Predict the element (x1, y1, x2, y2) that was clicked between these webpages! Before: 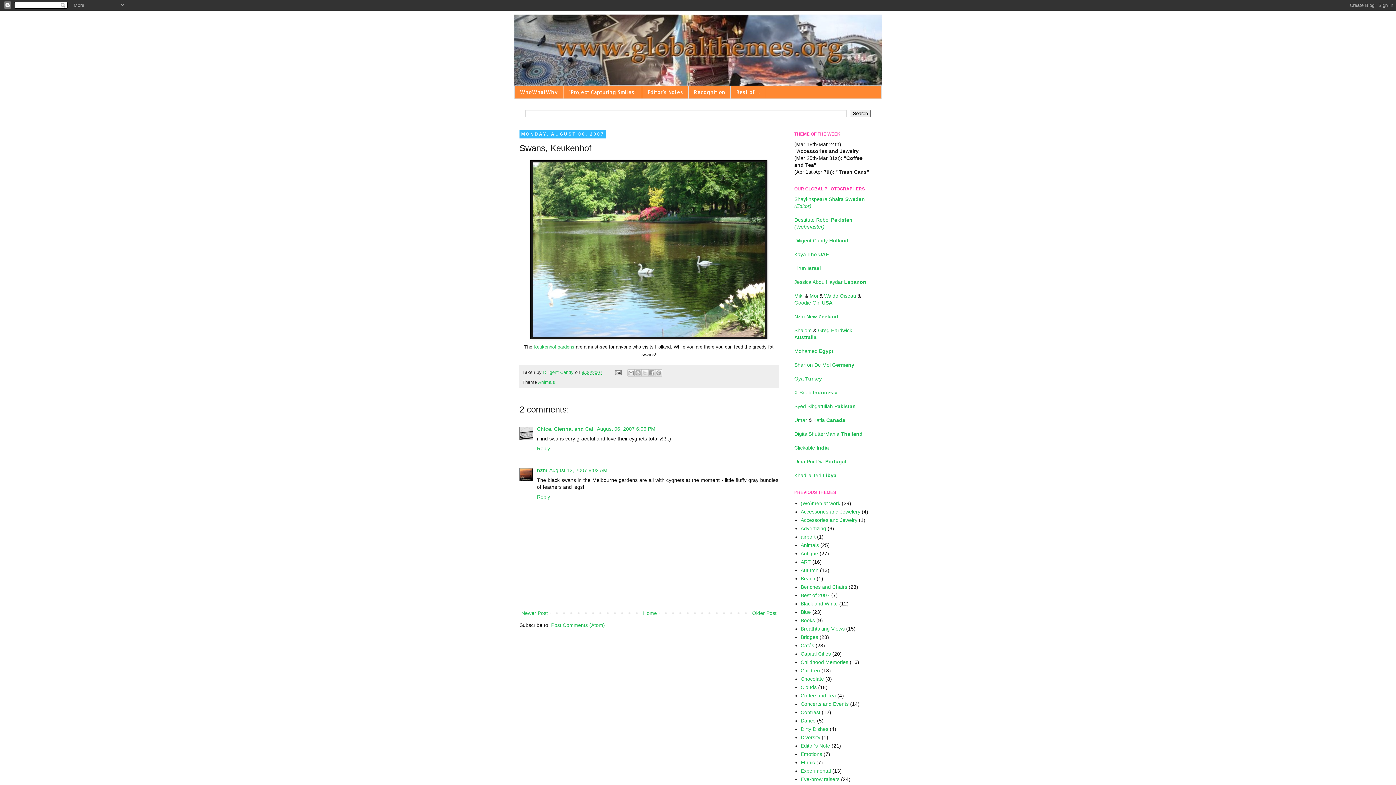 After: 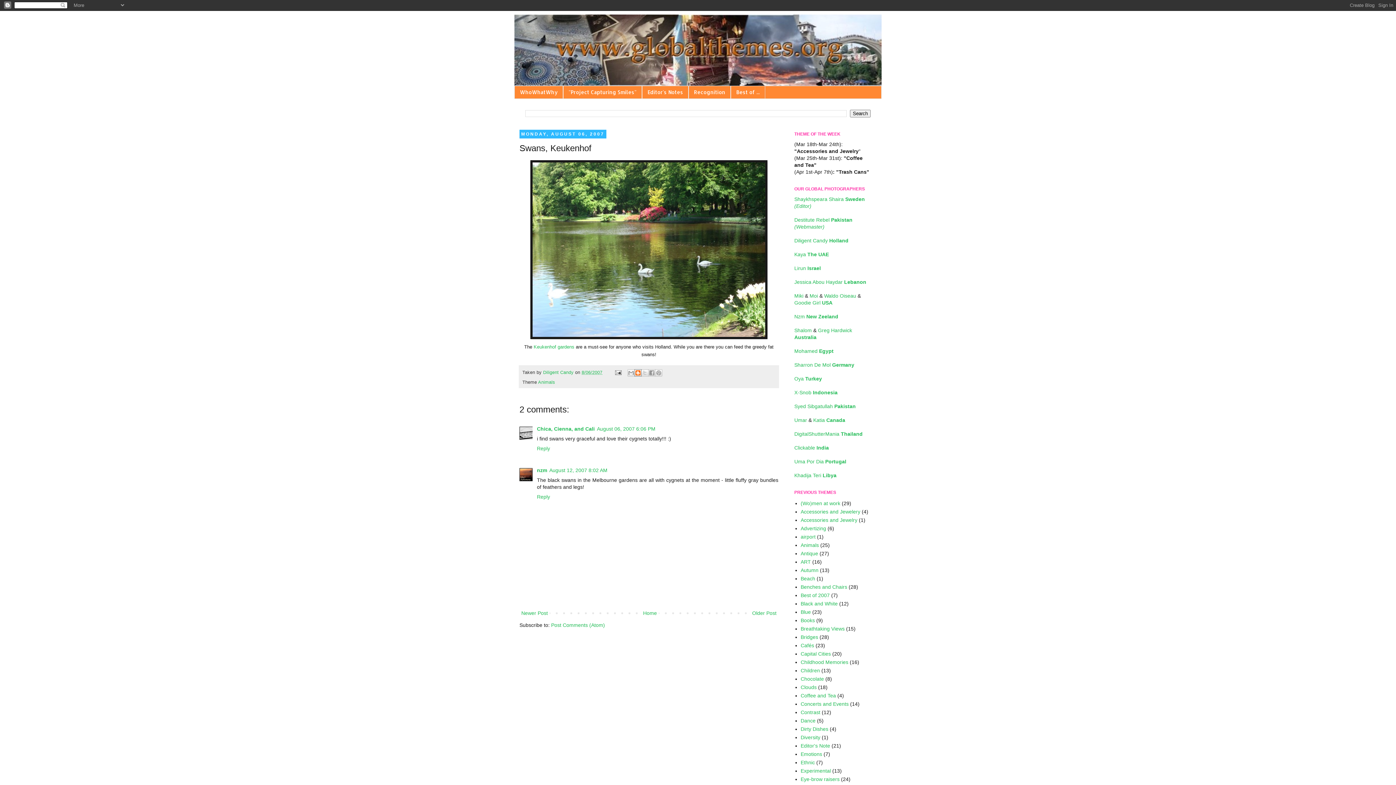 Action: label: BlogThis! bbox: (634, 369, 641, 376)